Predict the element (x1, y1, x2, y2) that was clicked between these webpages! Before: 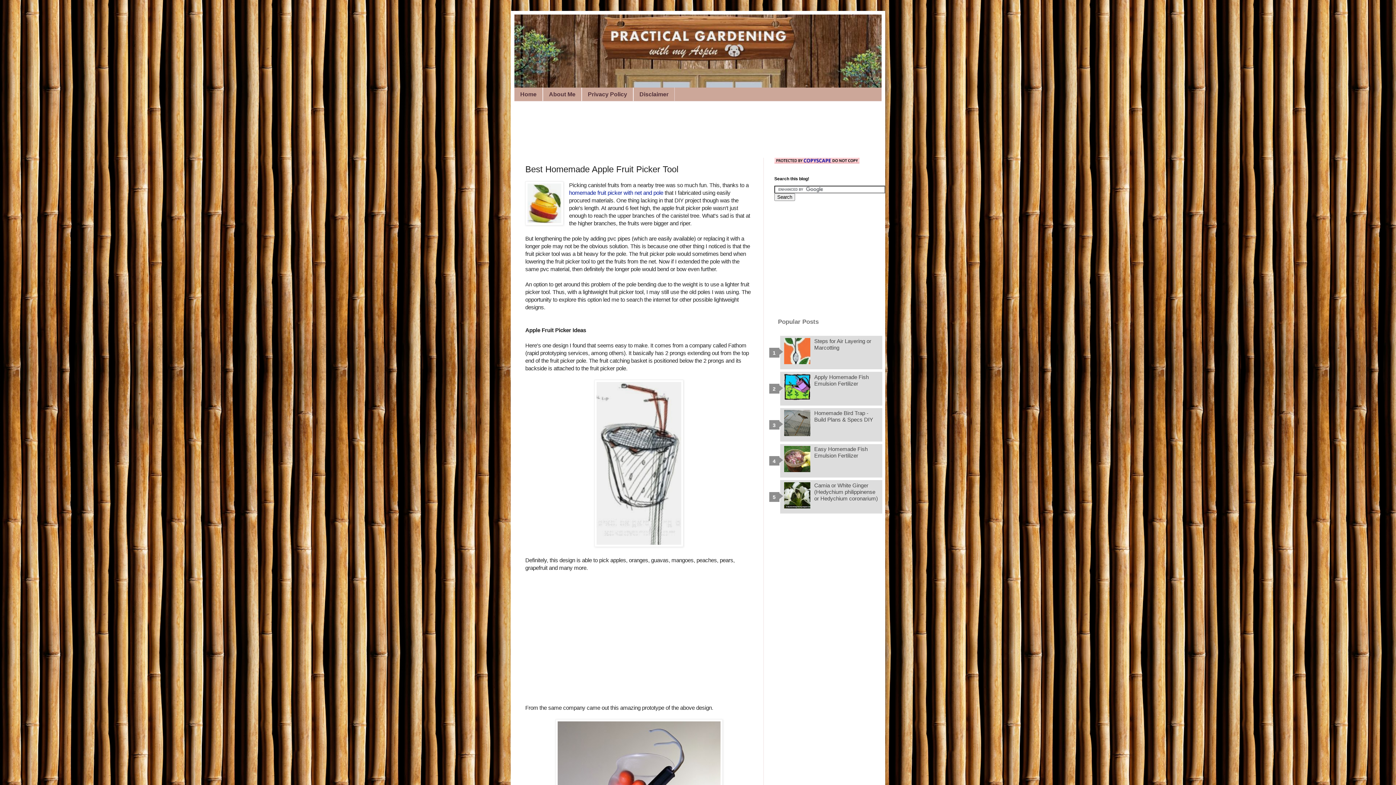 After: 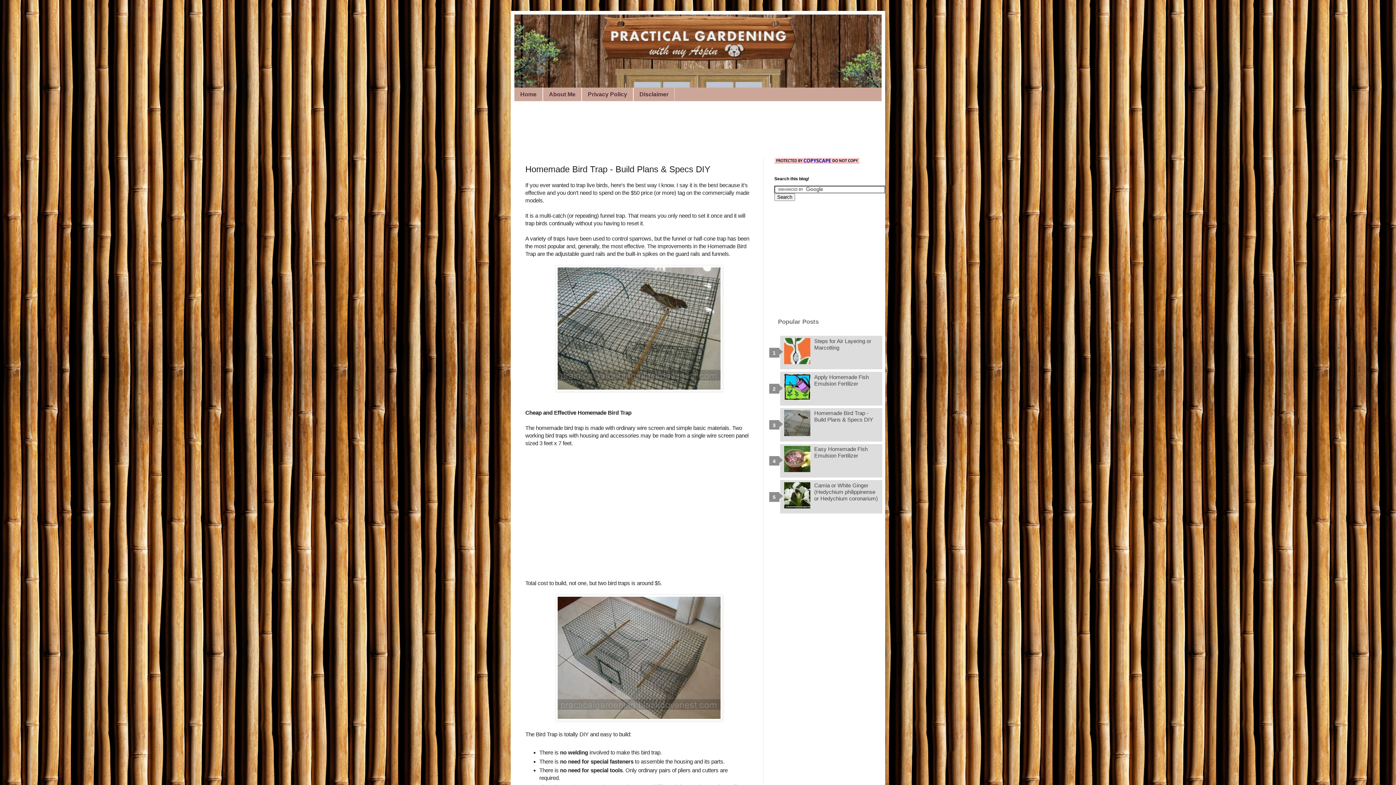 Action: label: Homemade Bird Trap - Build Plans & Specs DIY bbox: (814, 410, 873, 422)